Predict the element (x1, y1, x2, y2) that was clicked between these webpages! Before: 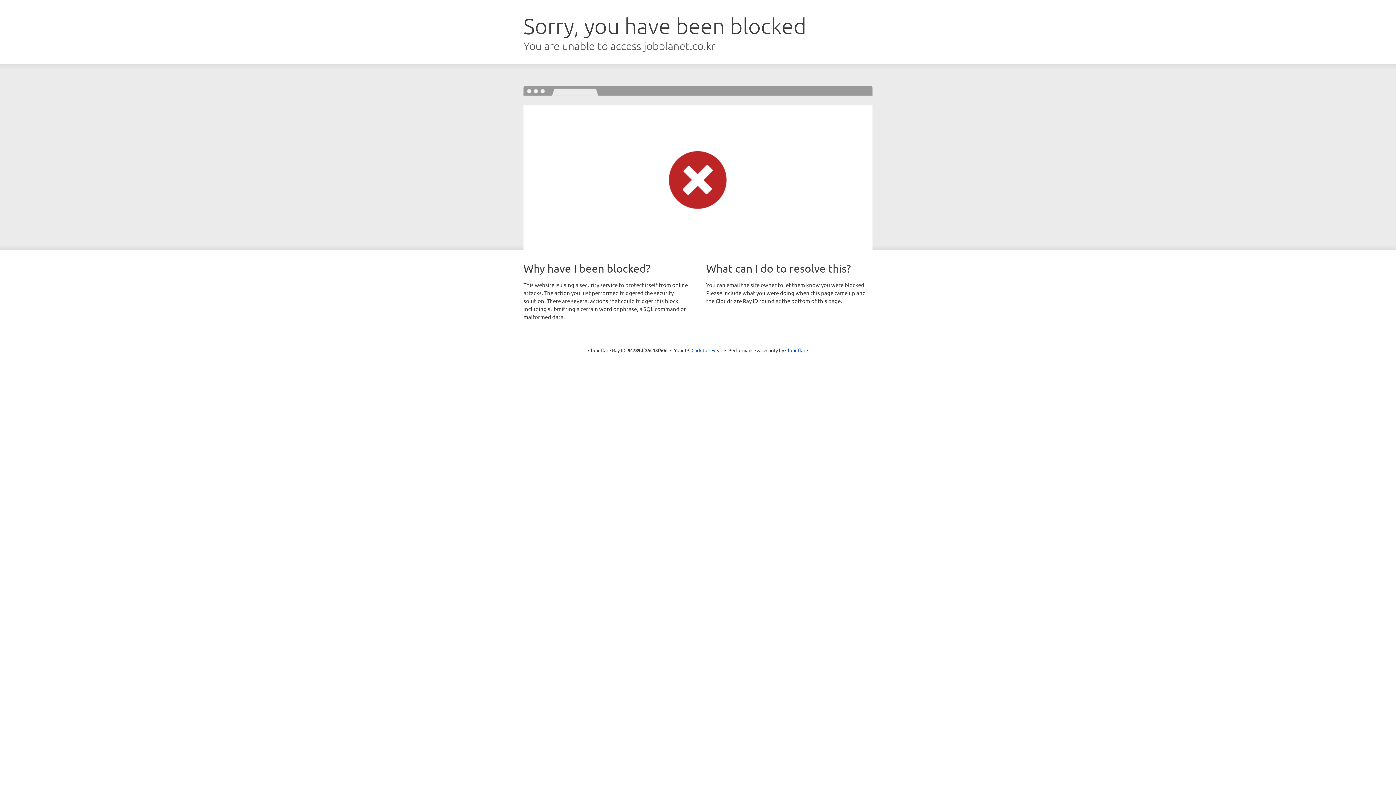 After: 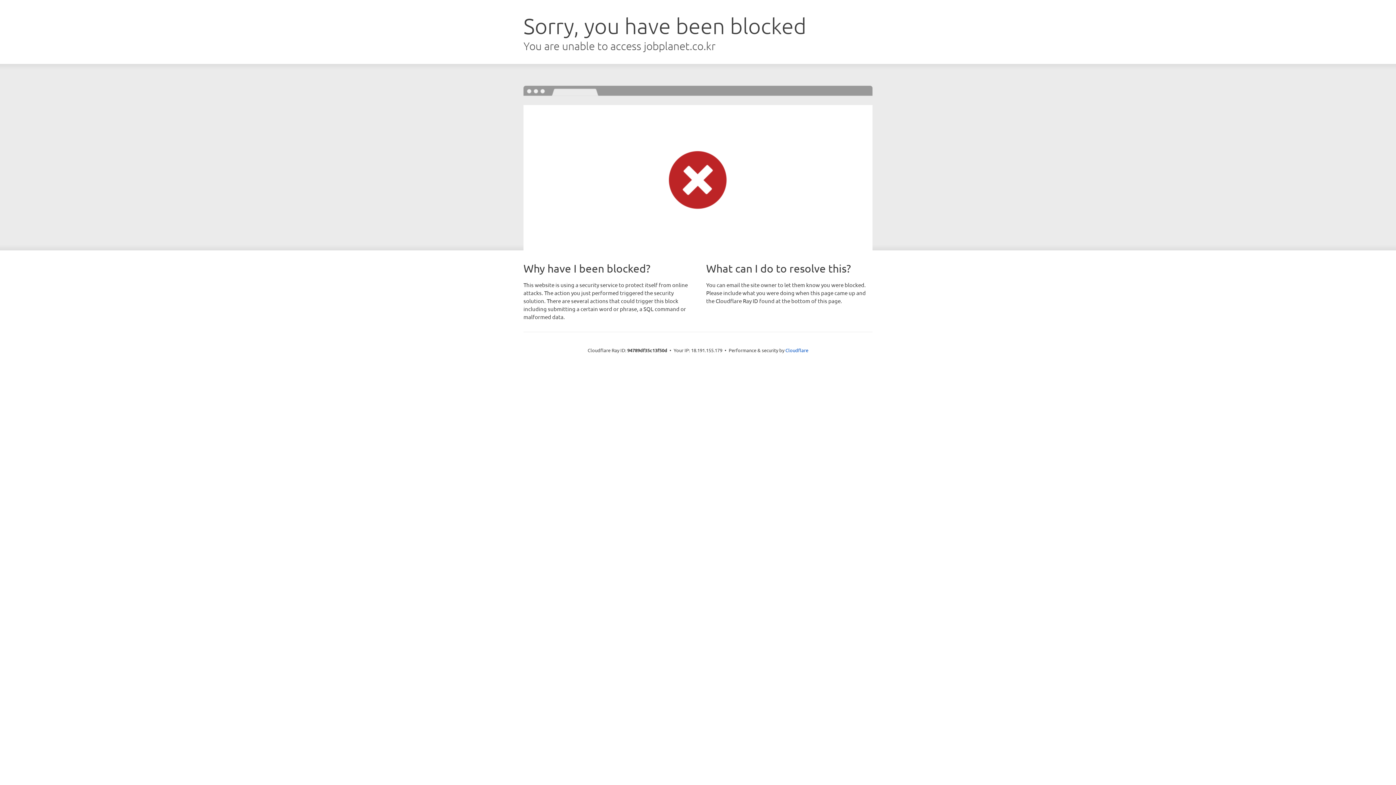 Action: label: Click to reveal bbox: (691, 346, 722, 353)